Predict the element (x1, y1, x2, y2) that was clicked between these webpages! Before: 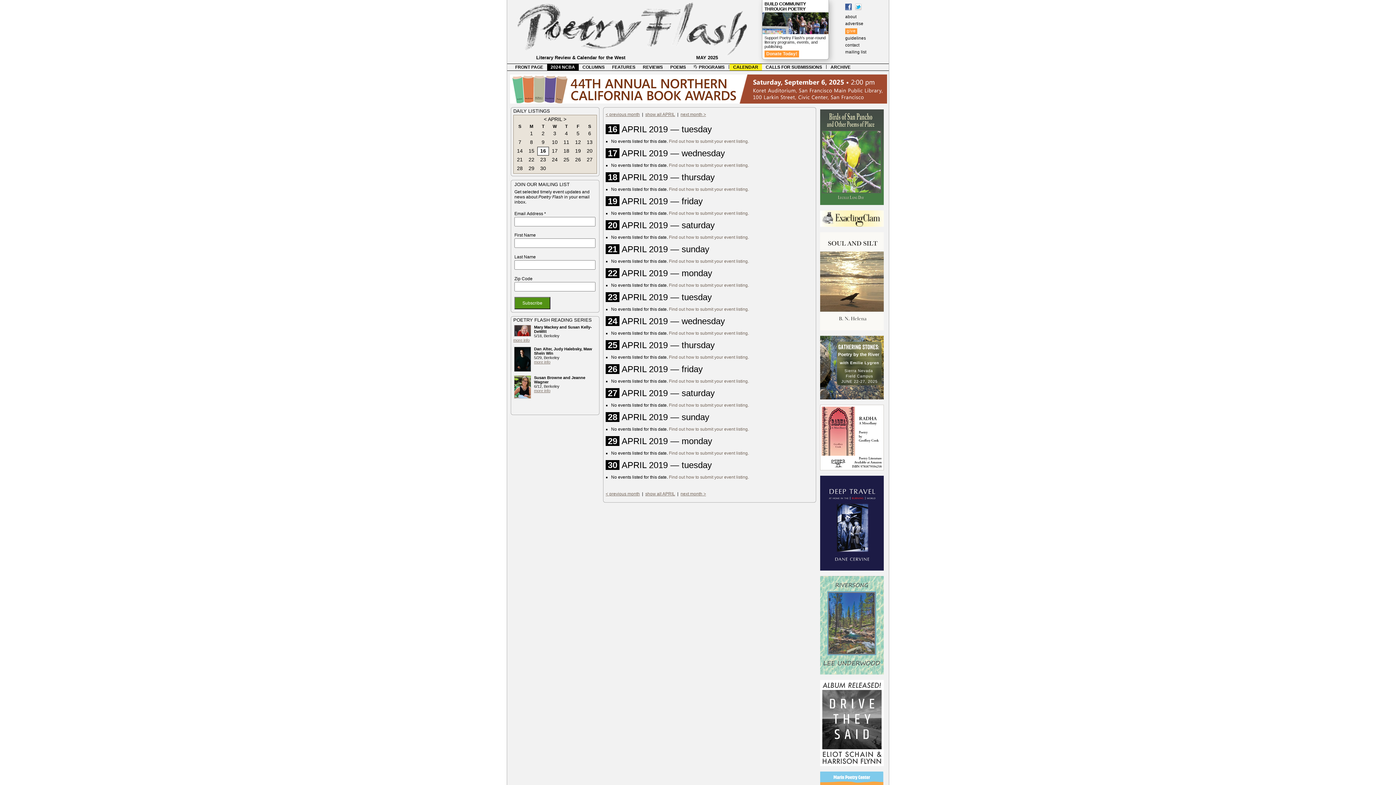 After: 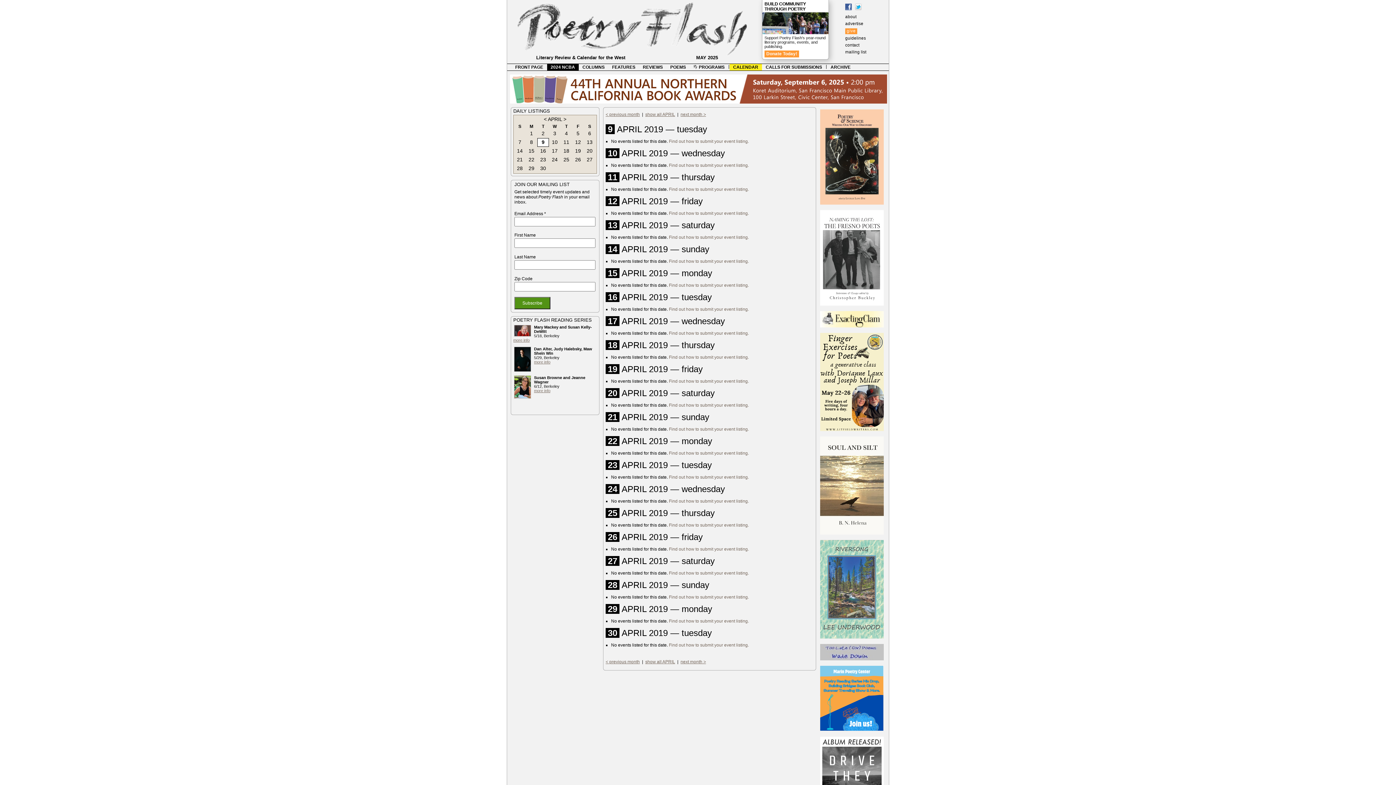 Action: label: 9 bbox: (541, 139, 544, 145)